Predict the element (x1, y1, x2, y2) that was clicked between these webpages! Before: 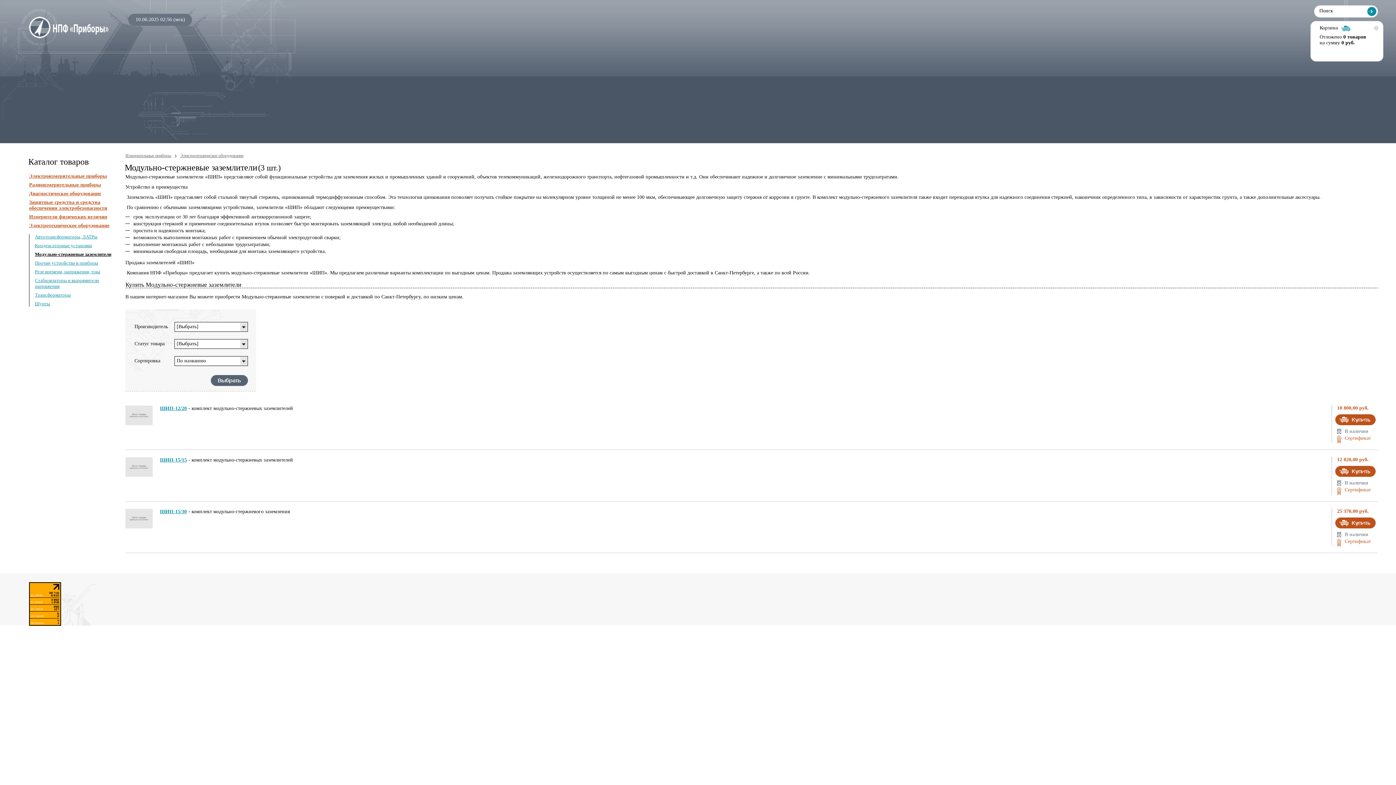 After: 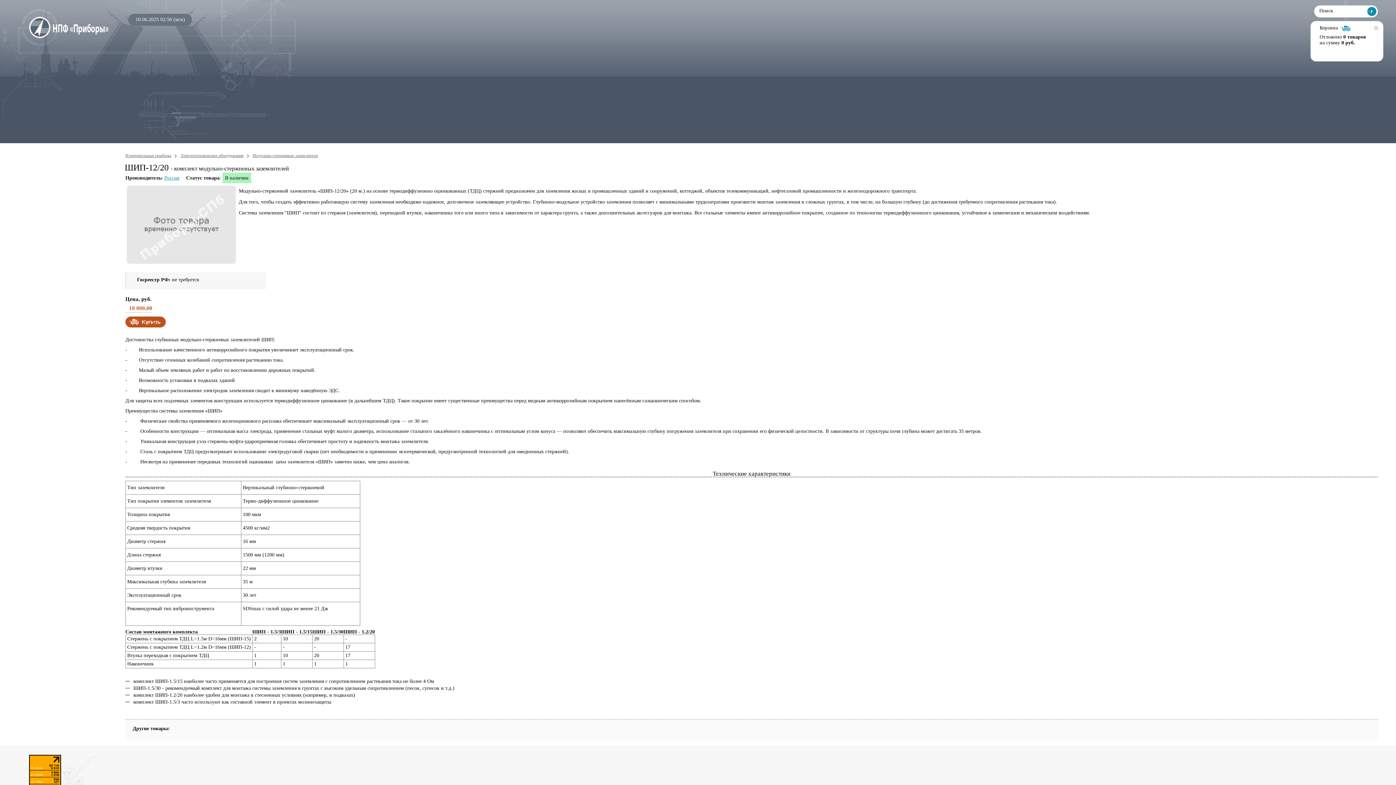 Action: bbox: (160, 405, 186, 411) label: ШИП-12/20